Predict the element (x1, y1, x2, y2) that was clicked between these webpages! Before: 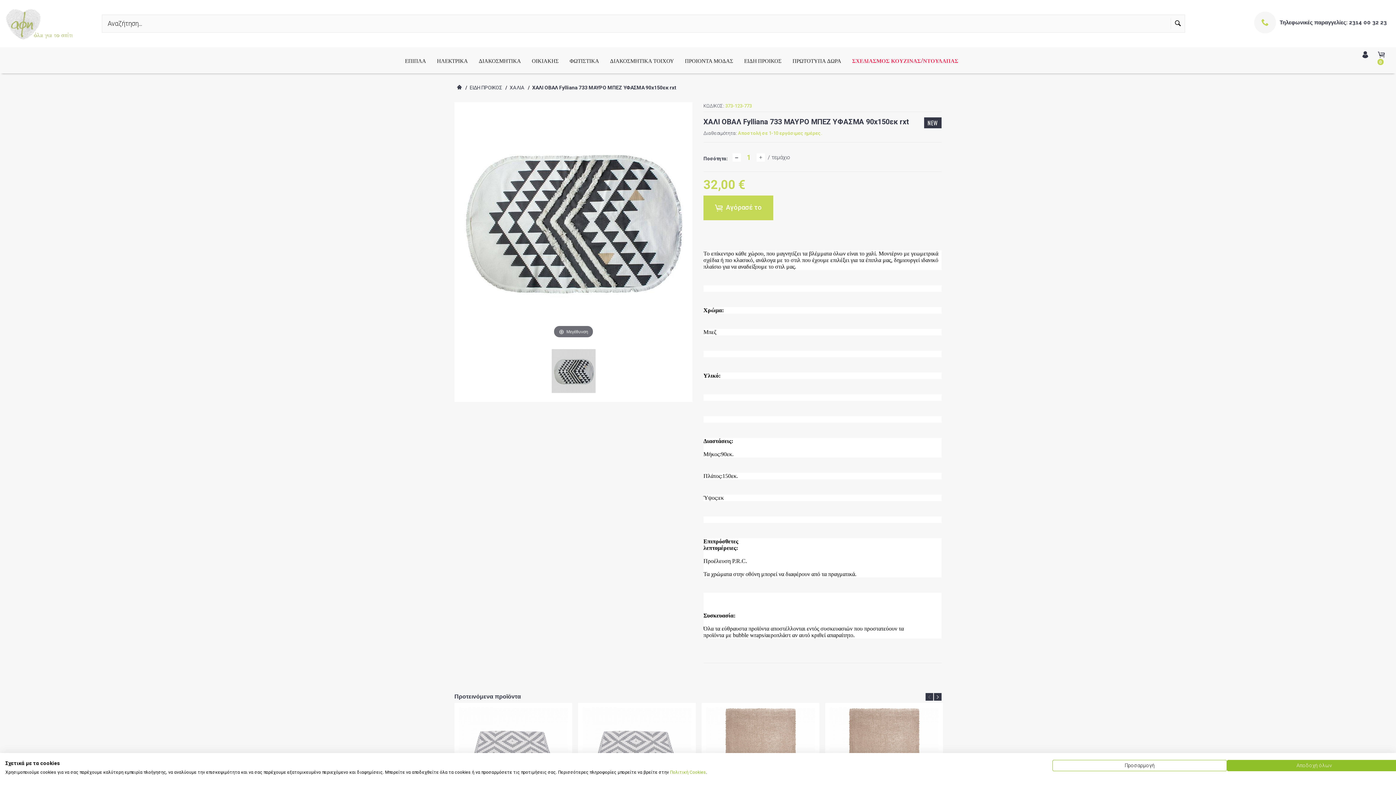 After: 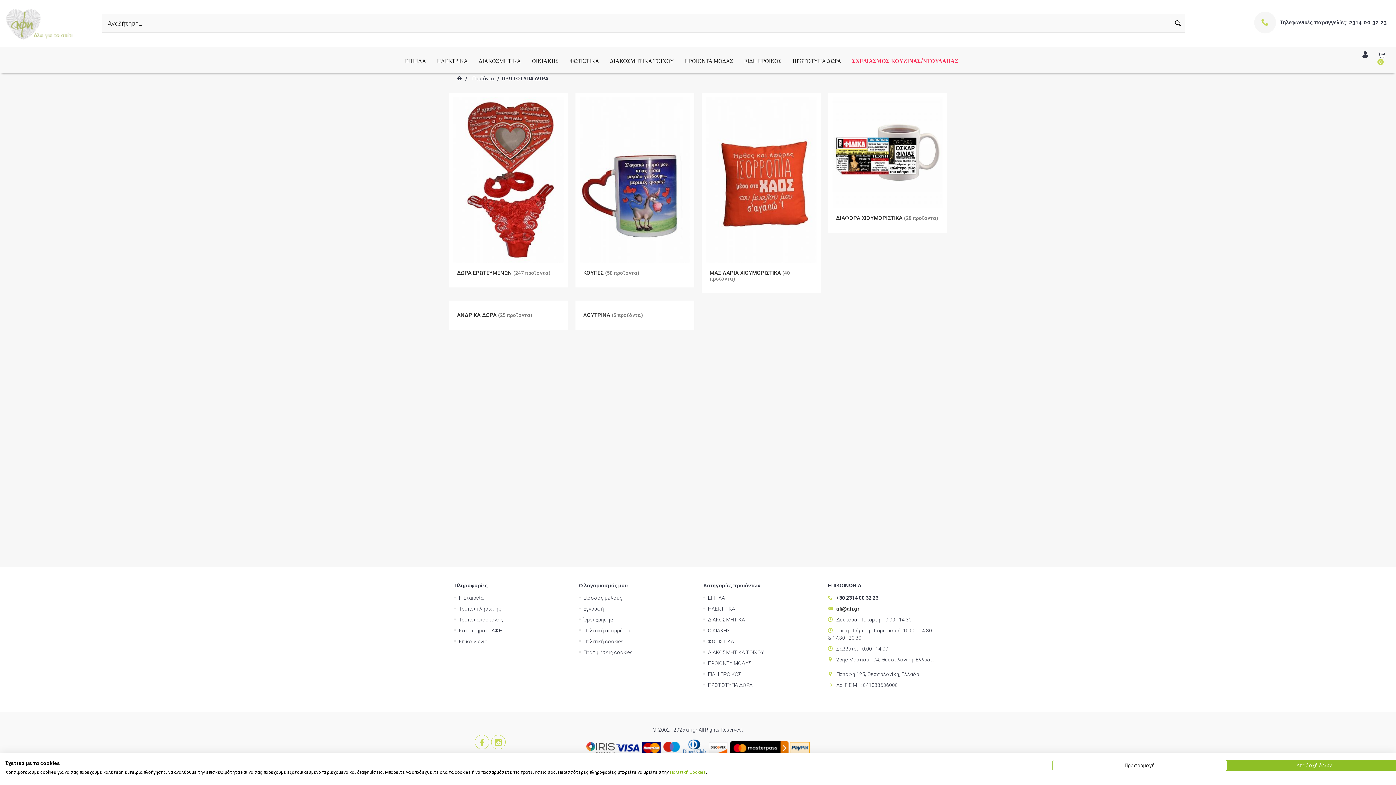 Action: bbox: (787, 47, 846, 73) label: ΠΡΩΤΟΤΥΠΑ ΔΩΡΑ